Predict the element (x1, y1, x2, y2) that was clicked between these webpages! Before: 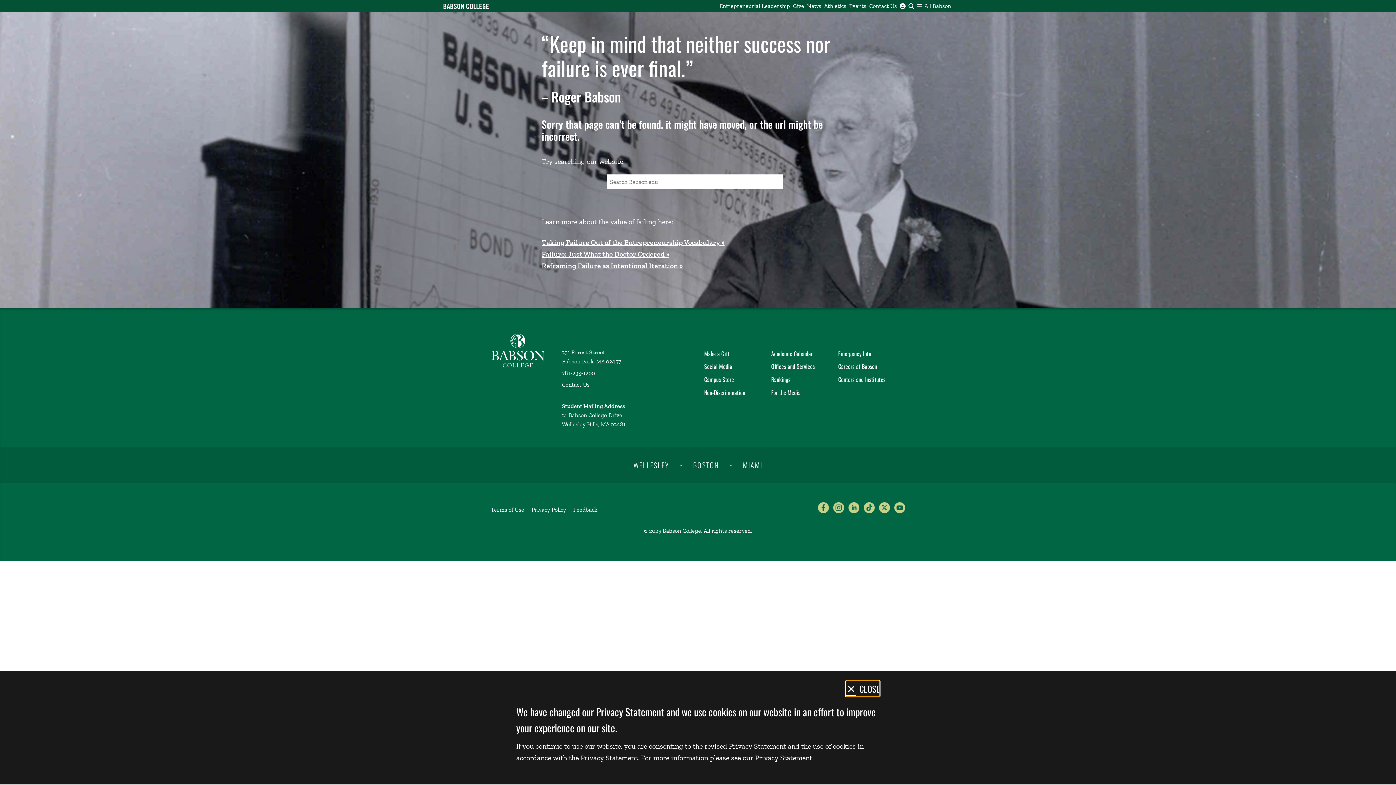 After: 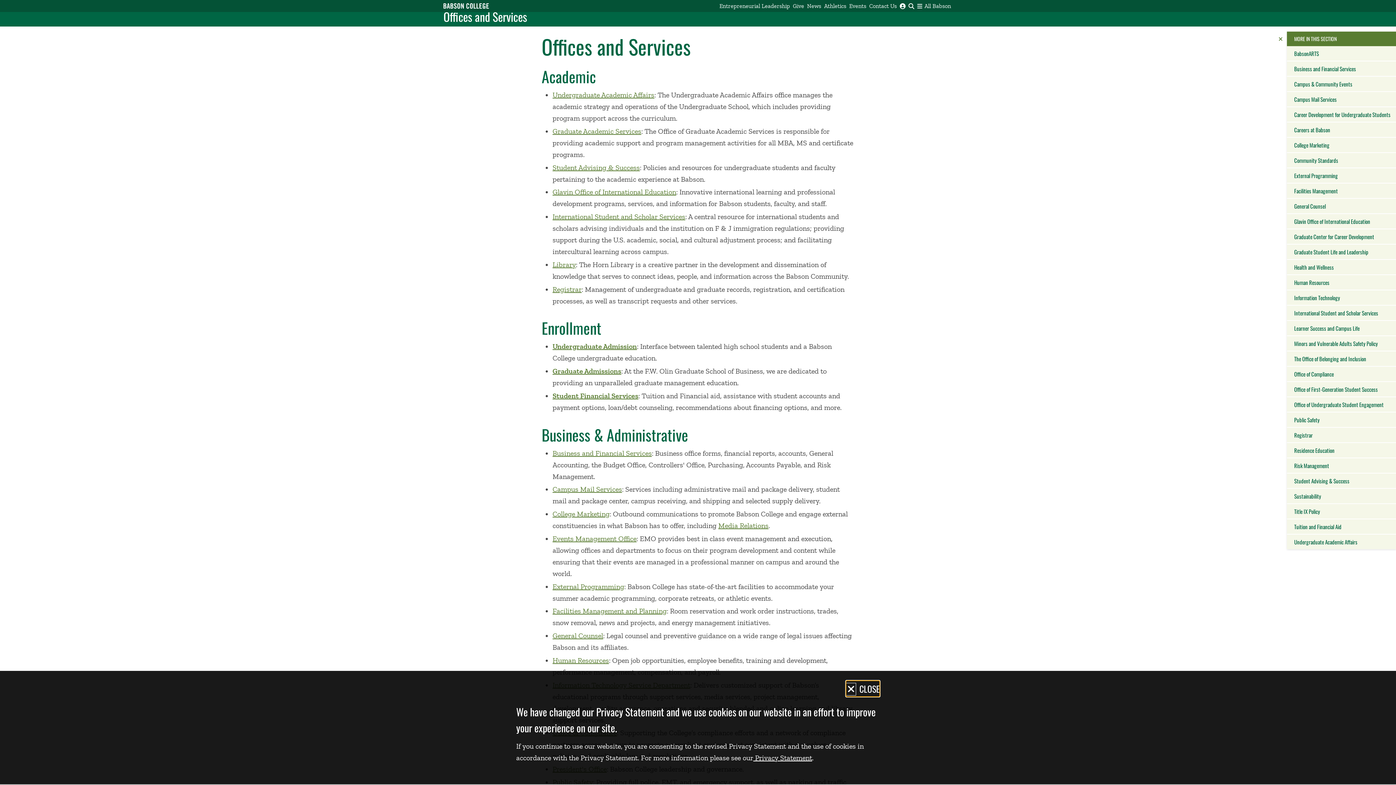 Action: bbox: (771, 362, 815, 371) label: Offices and Services